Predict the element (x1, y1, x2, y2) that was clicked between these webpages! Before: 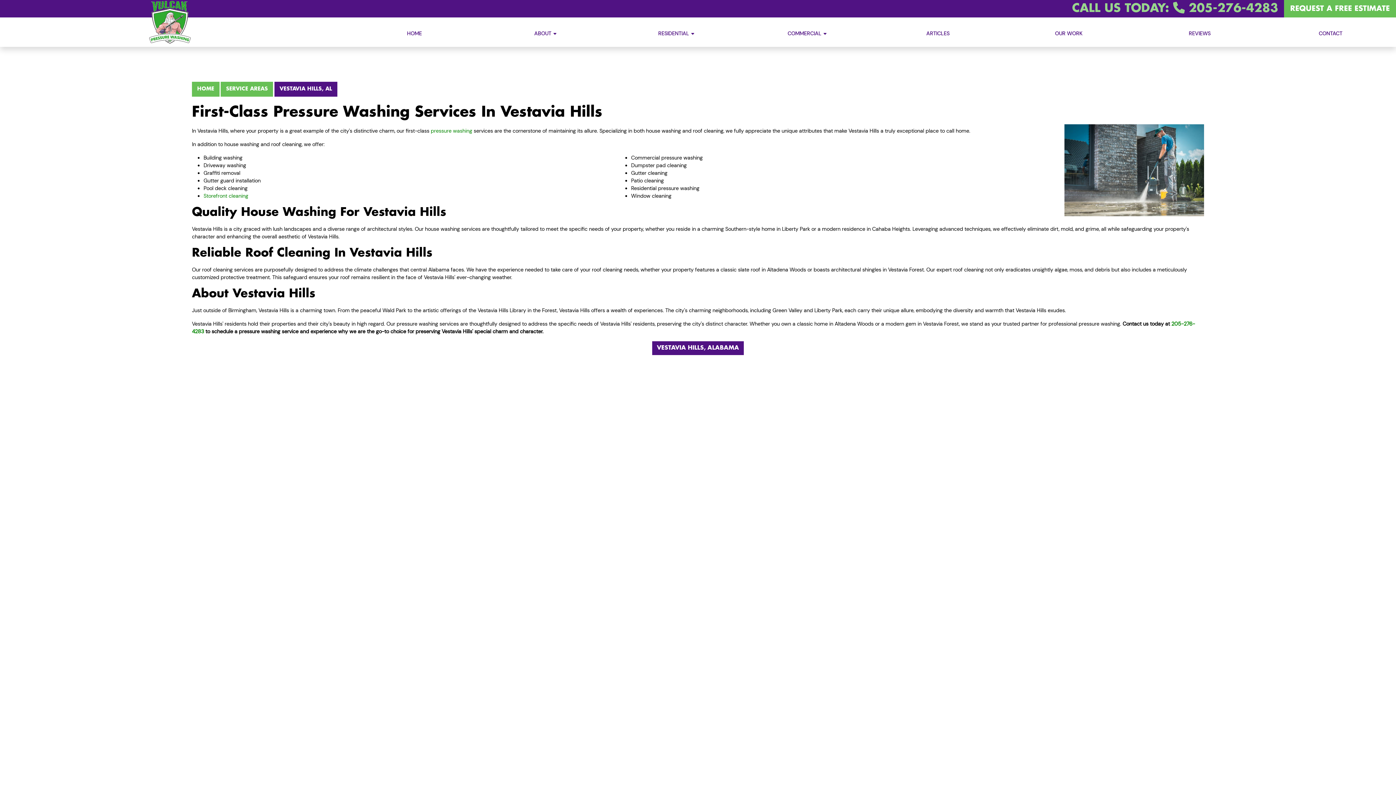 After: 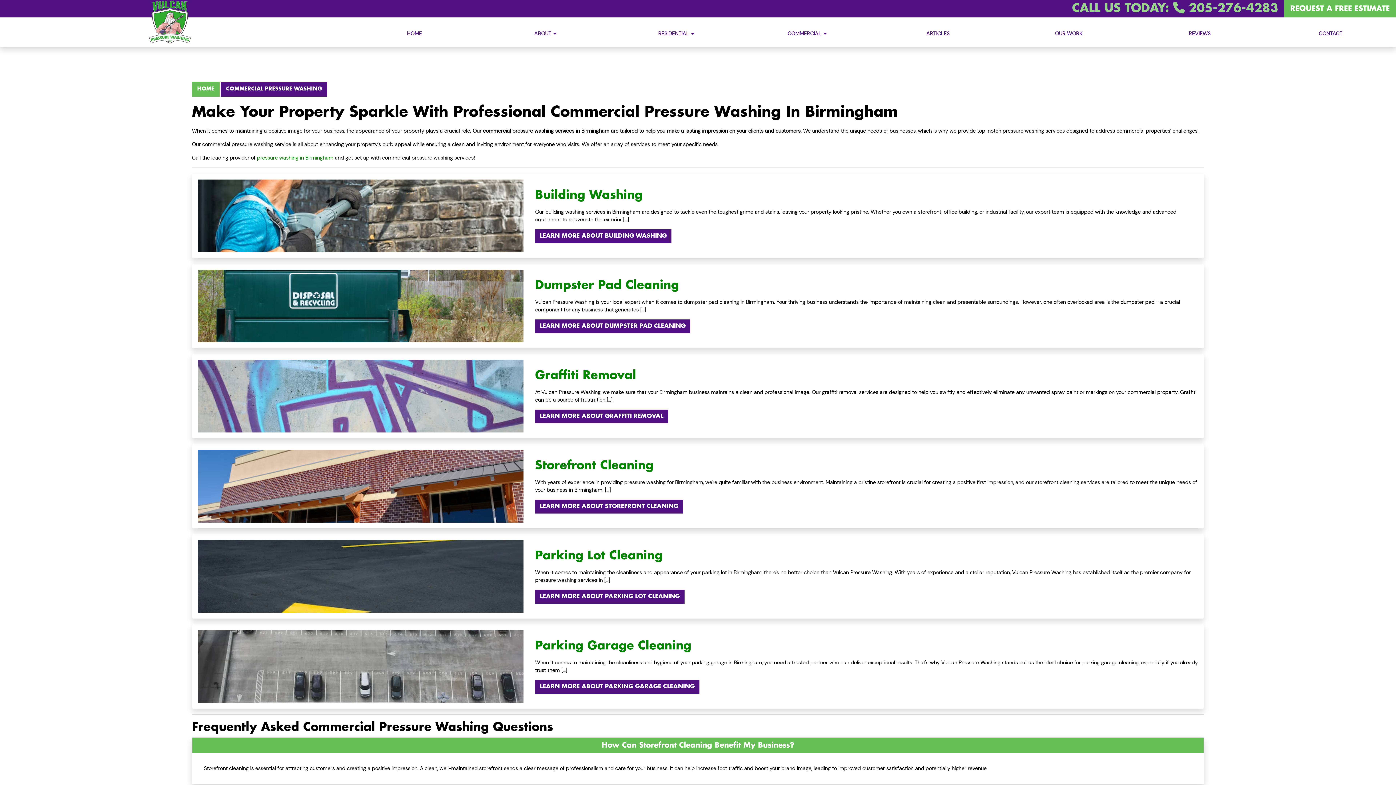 Action: label: COMMERCIAL bbox: (746, 24, 868, 42)